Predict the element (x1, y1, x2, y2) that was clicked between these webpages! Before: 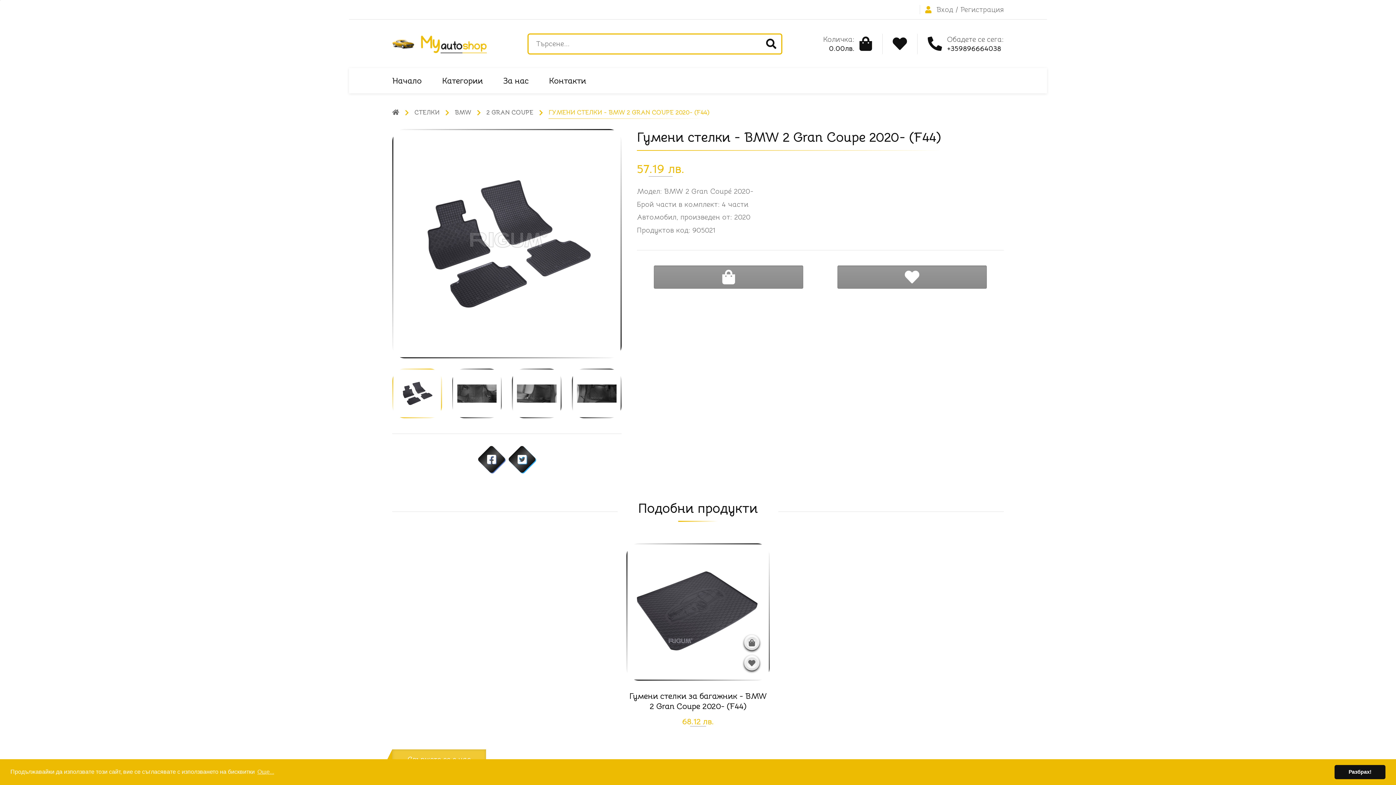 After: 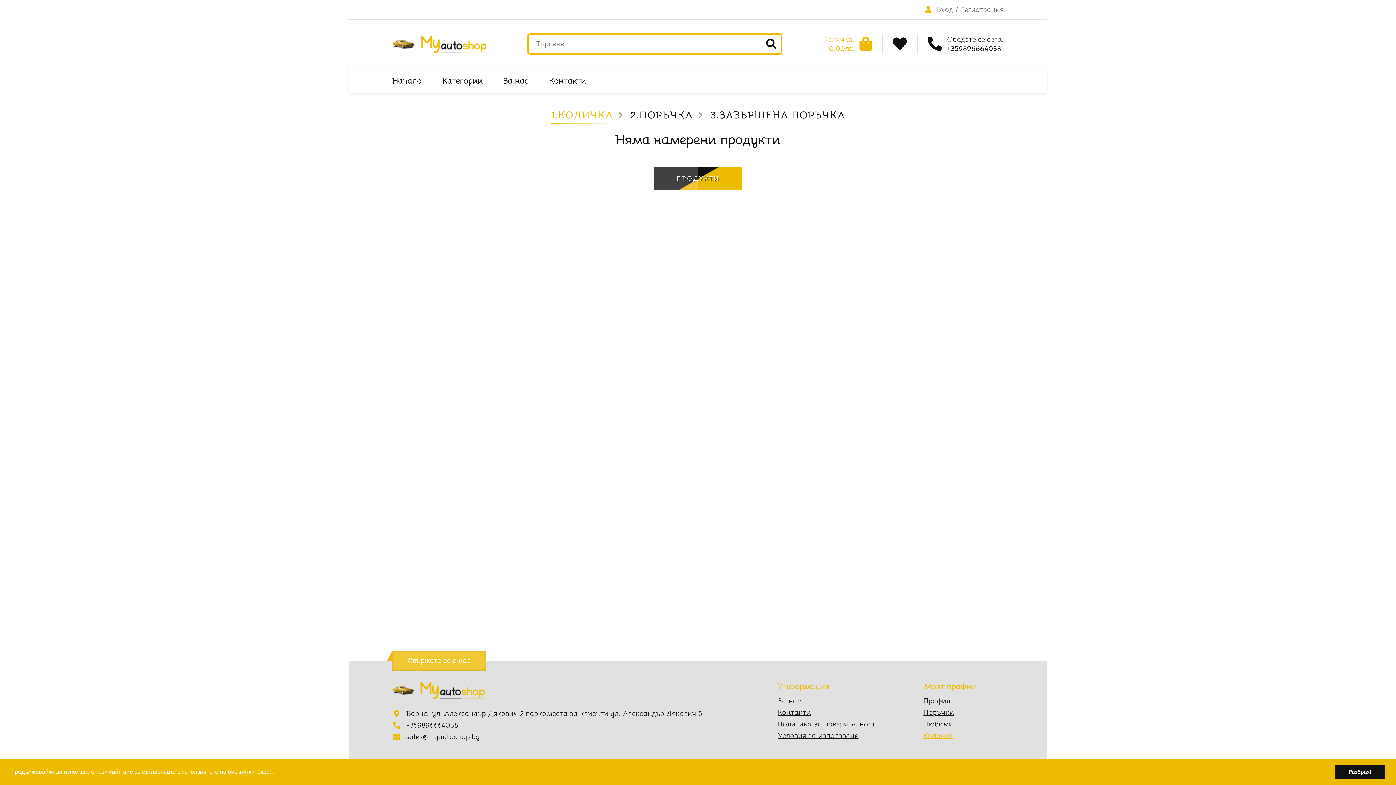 Action: label: Количка:

0.00лв. bbox: (823, 33, 872, 54)